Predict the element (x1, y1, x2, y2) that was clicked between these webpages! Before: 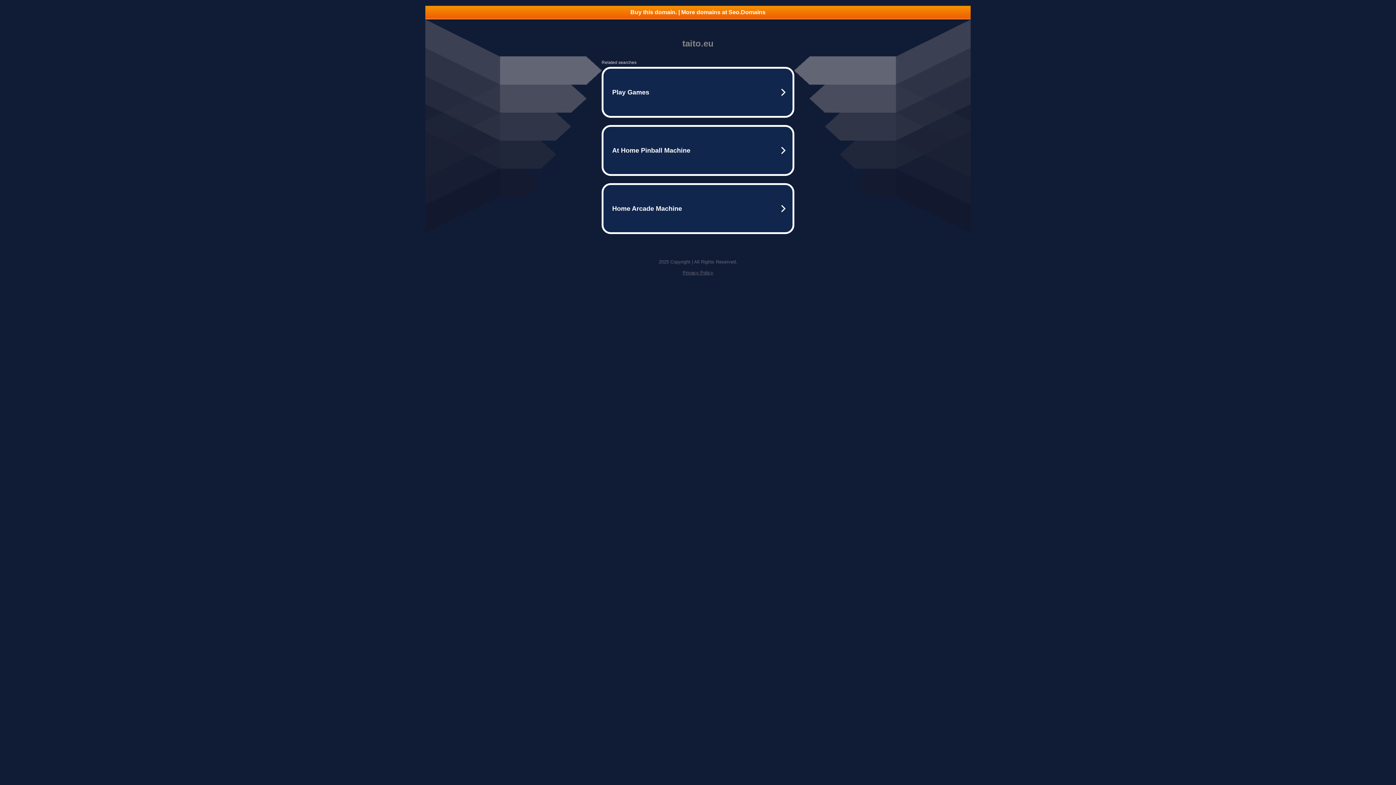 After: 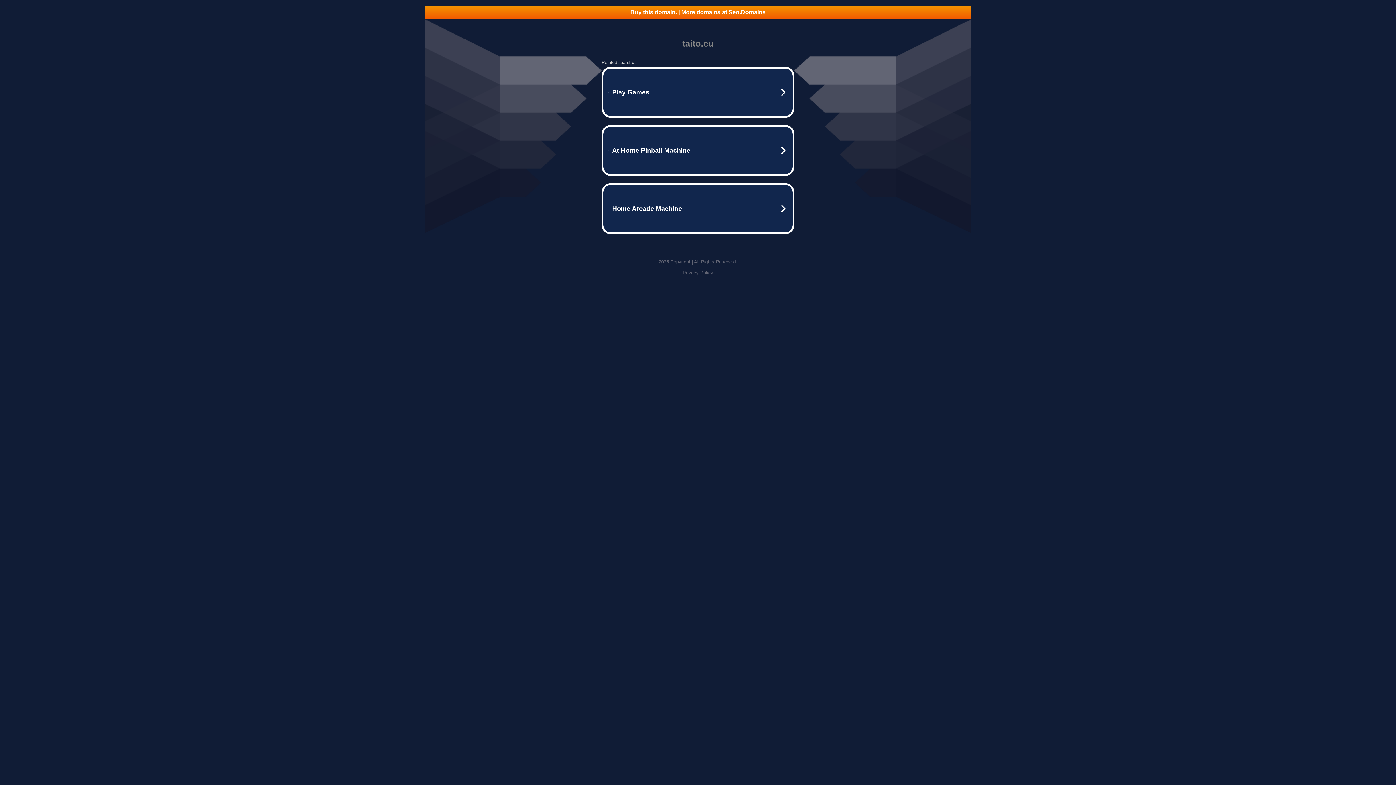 Action: label: Privacy Policy bbox: (682, 270, 713, 275)